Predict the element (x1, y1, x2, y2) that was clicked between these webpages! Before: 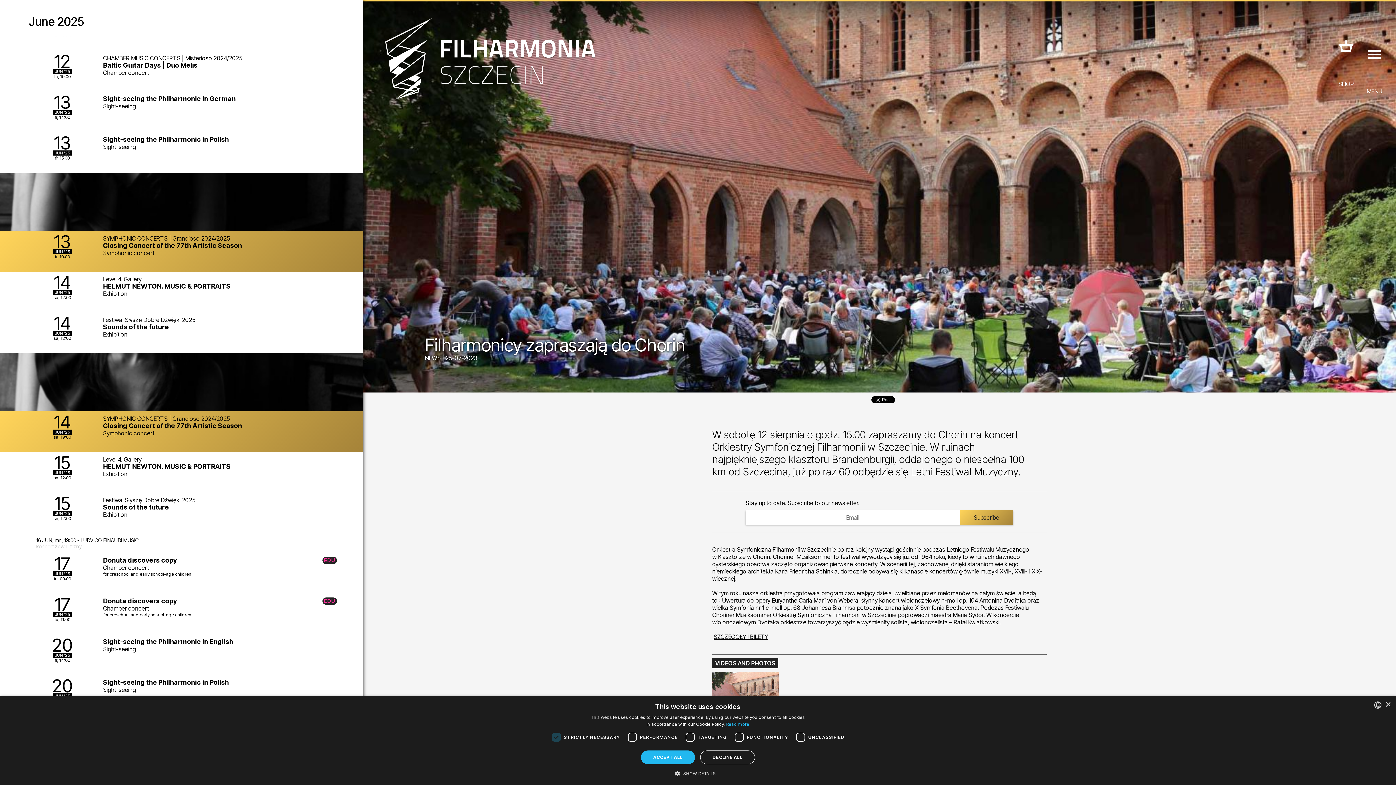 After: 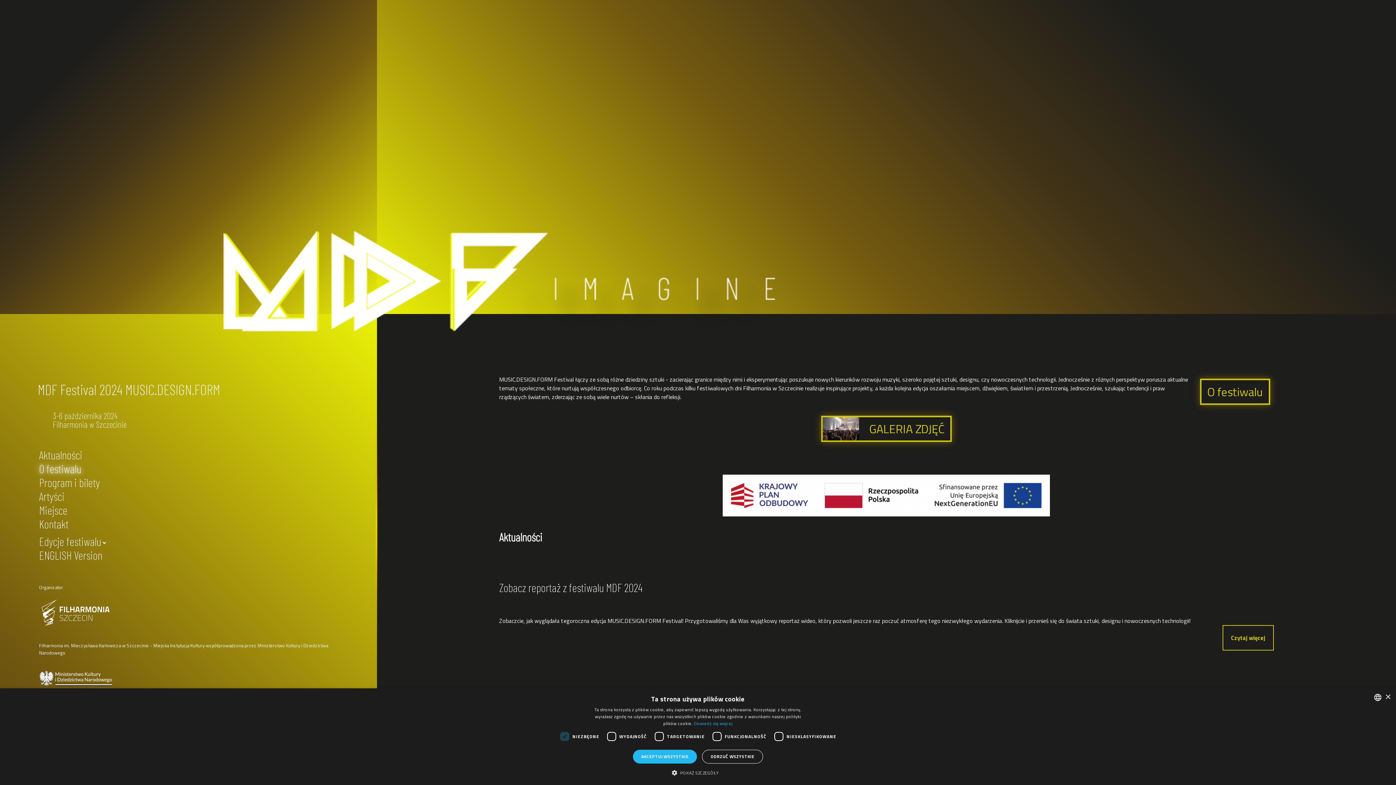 Action: bbox: (425, 354, 441, 361) label: NEWS